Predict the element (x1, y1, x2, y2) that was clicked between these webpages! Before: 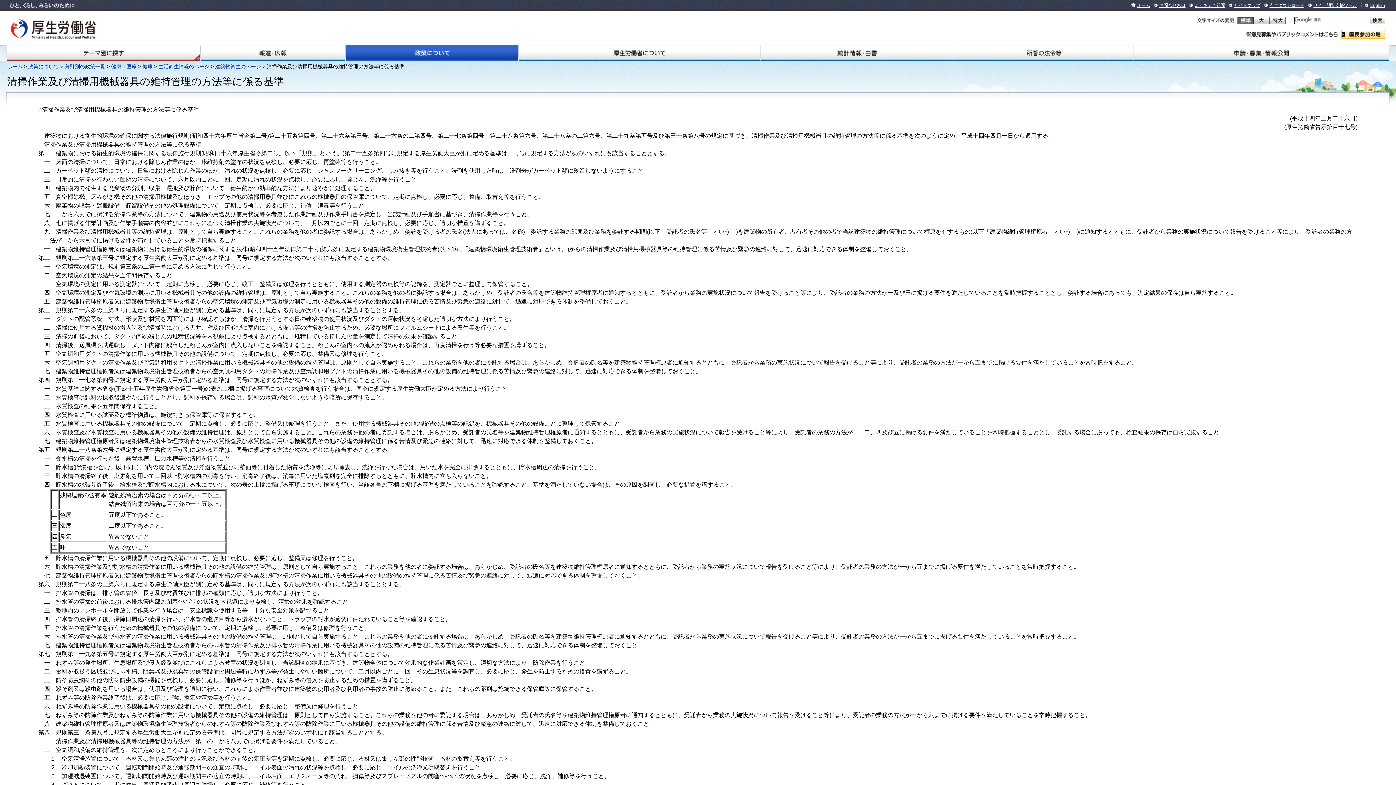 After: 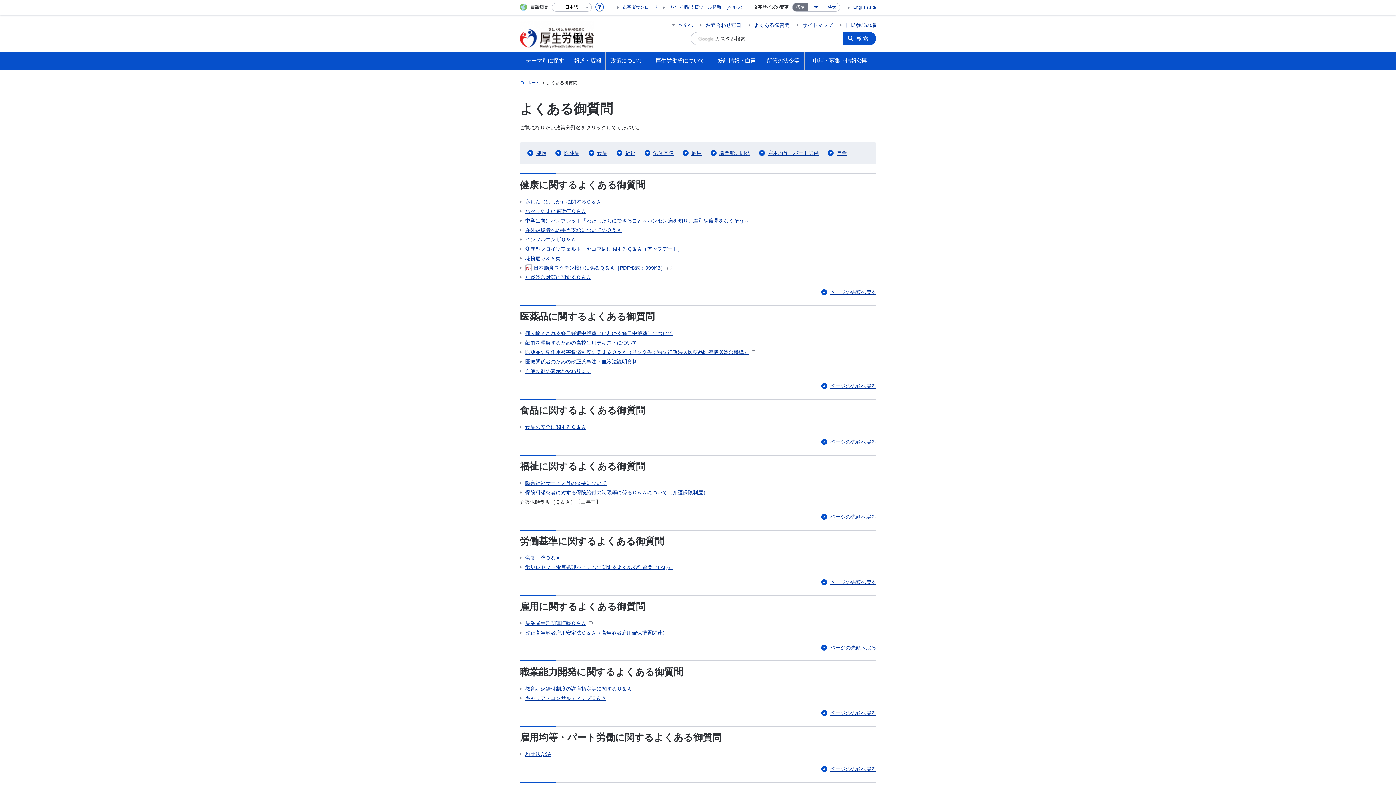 Action: bbox: (1194, 2, 1225, 8) label: よくあるご質問